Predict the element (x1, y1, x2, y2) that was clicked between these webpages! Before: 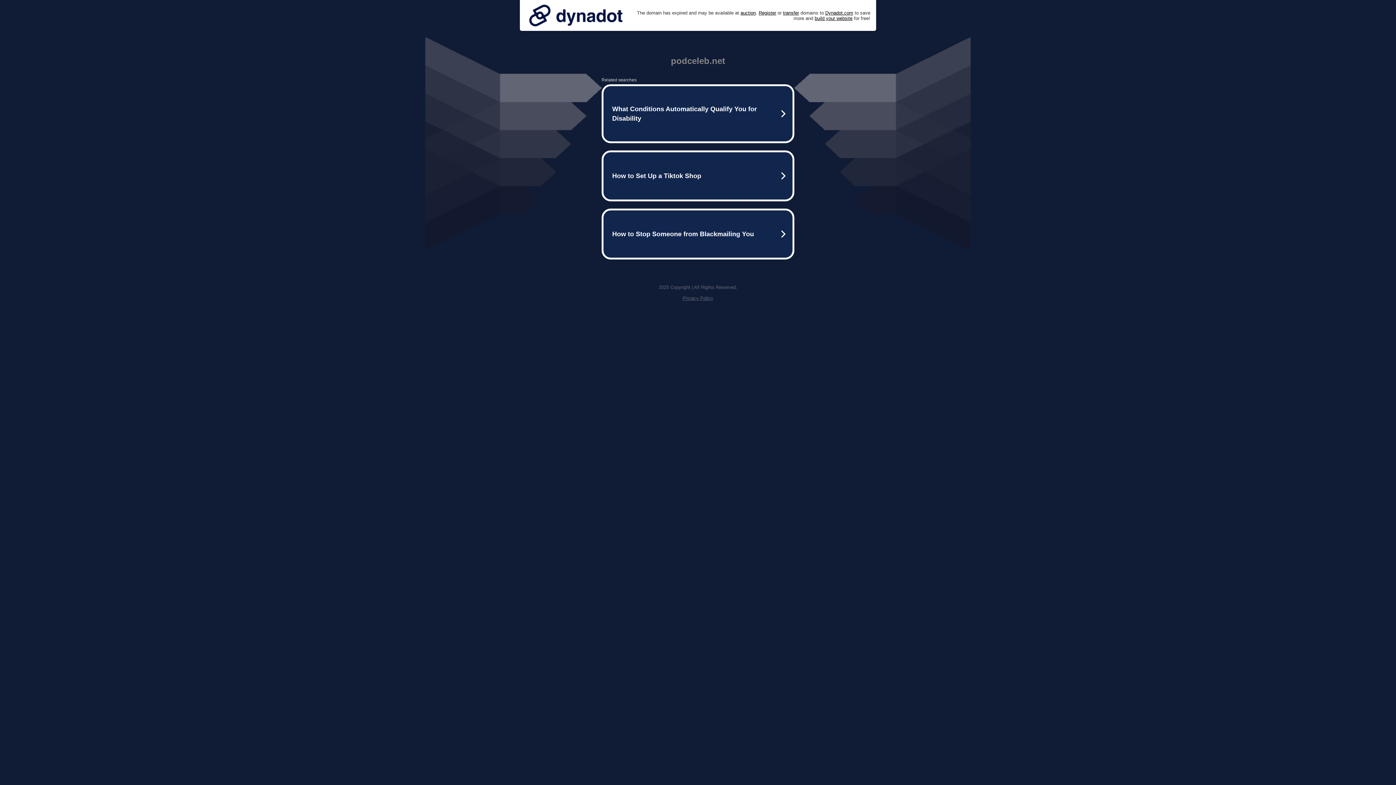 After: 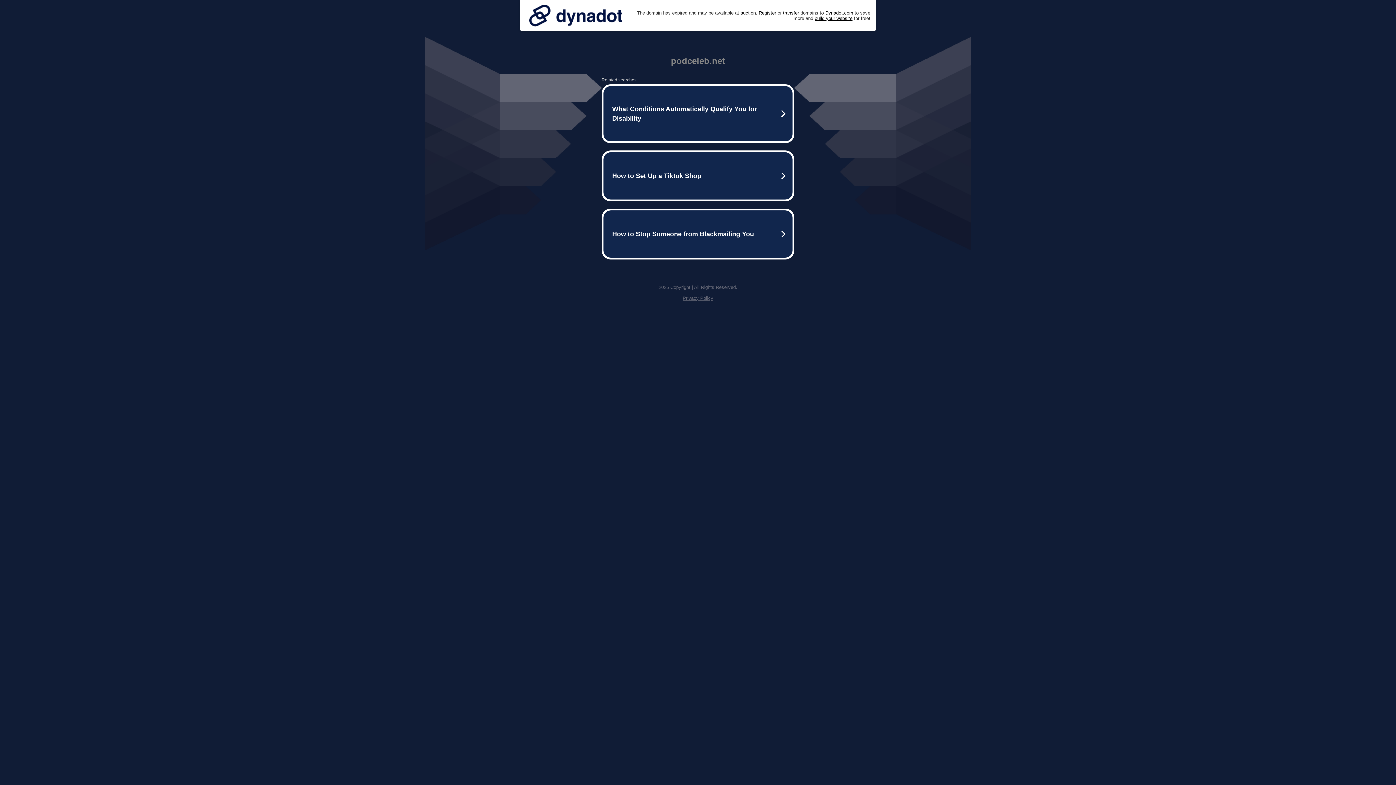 Action: bbox: (525, 0, 626, 30)